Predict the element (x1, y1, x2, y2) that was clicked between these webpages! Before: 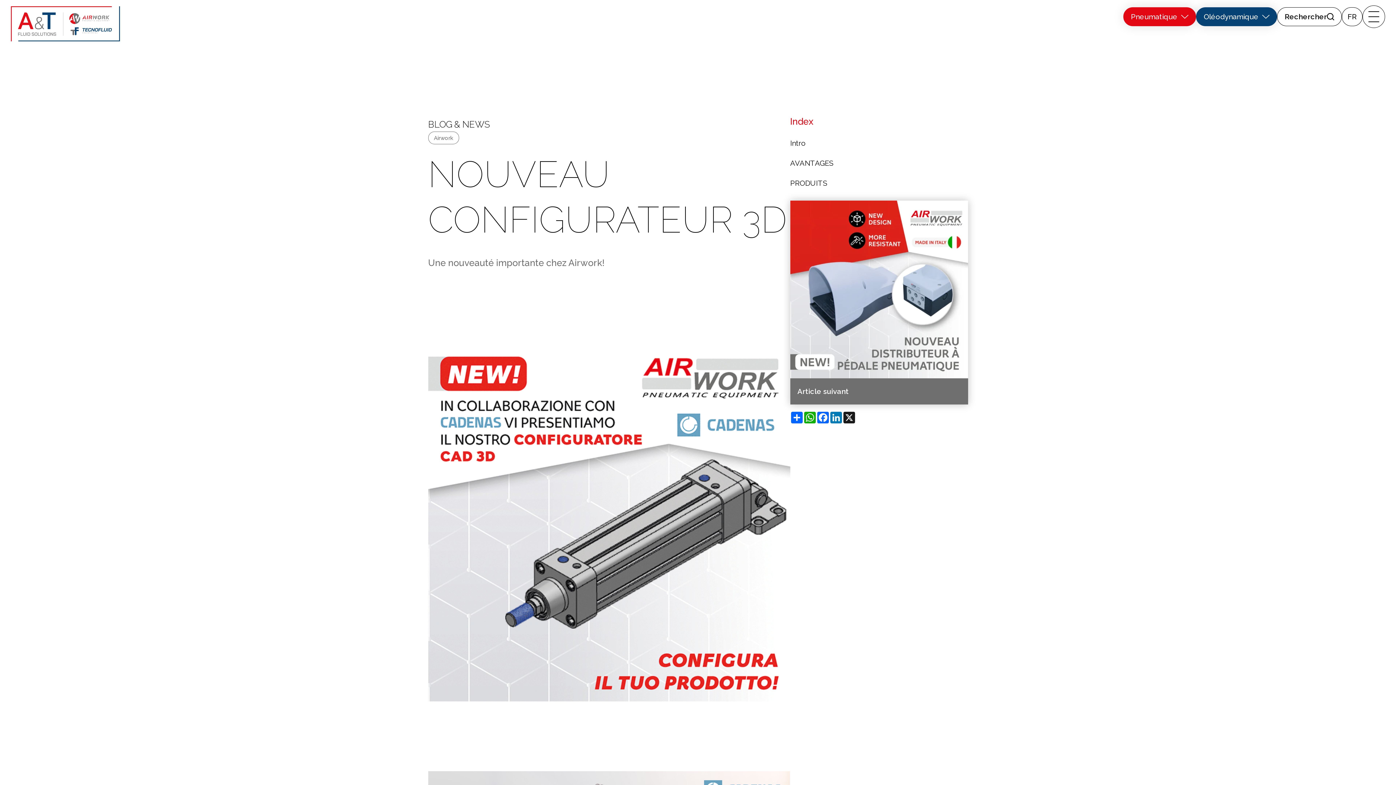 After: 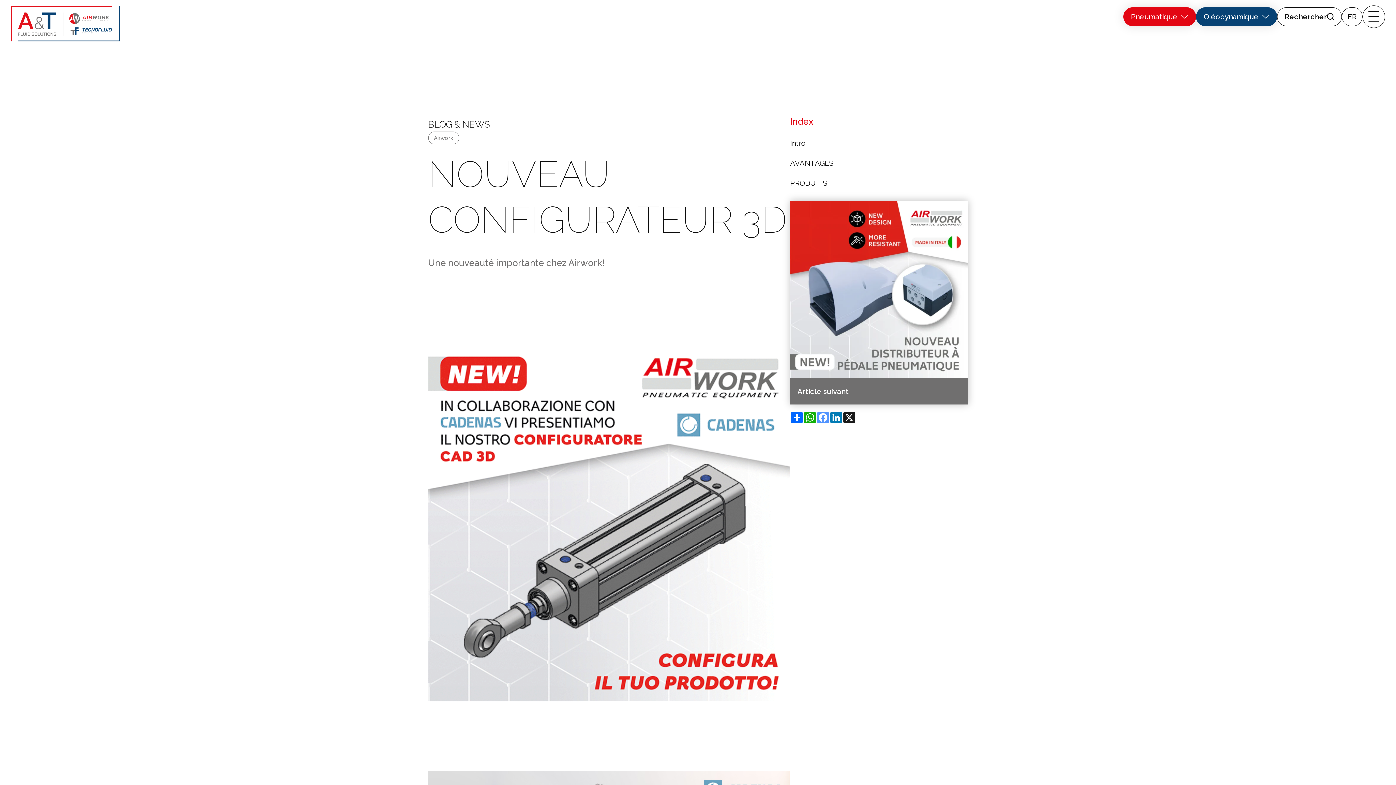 Action: bbox: (816, 412, 829, 423) label: Facebook